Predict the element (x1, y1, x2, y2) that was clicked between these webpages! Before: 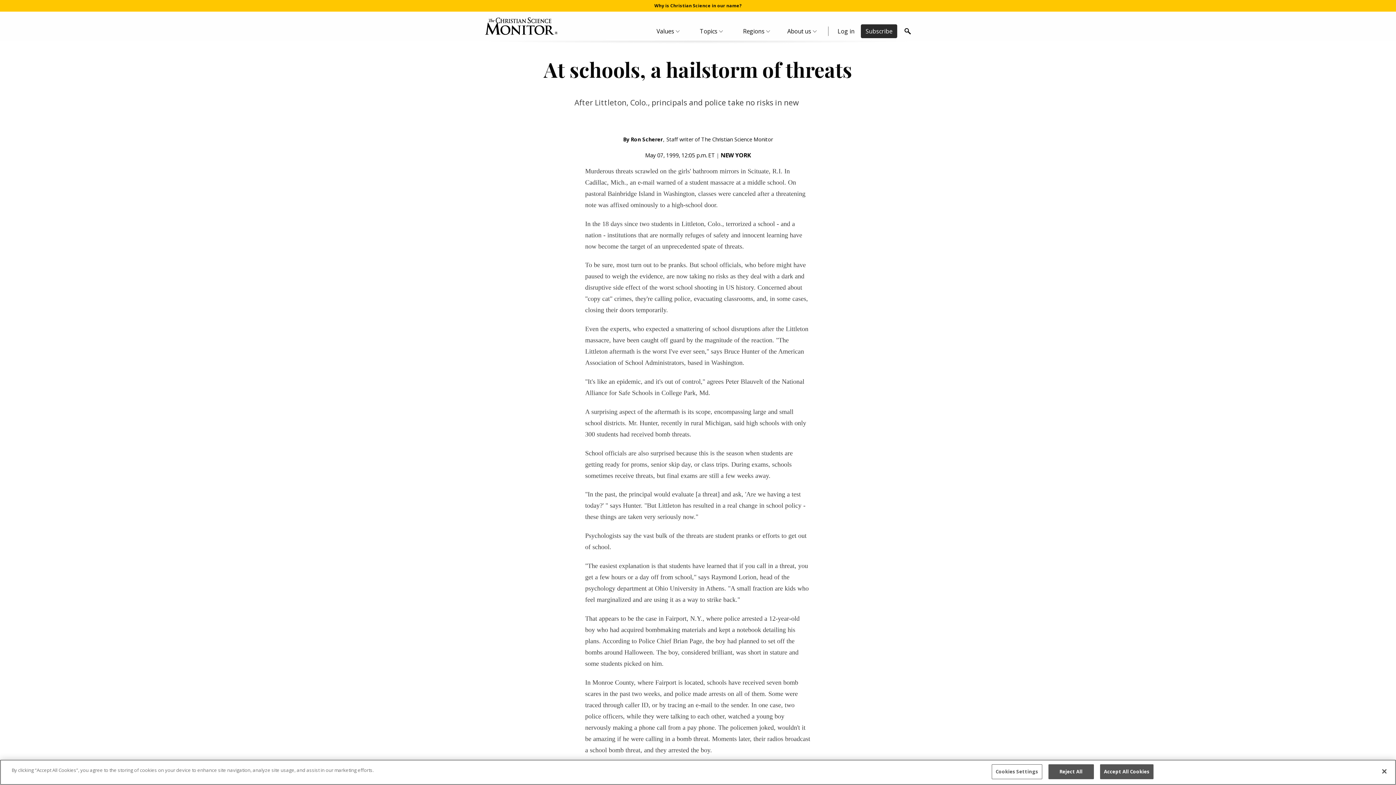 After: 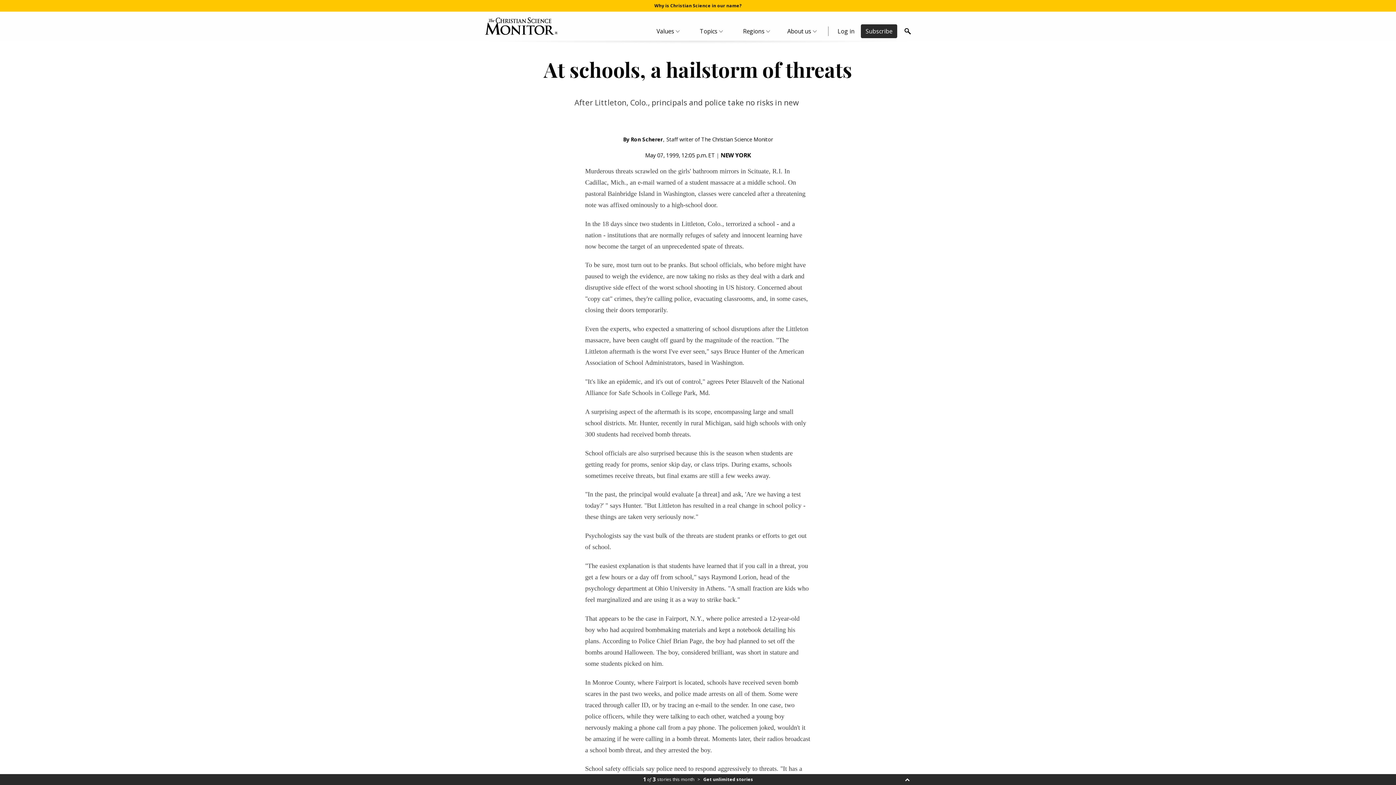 Action: label: Reject All bbox: (1048, 764, 1094, 779)